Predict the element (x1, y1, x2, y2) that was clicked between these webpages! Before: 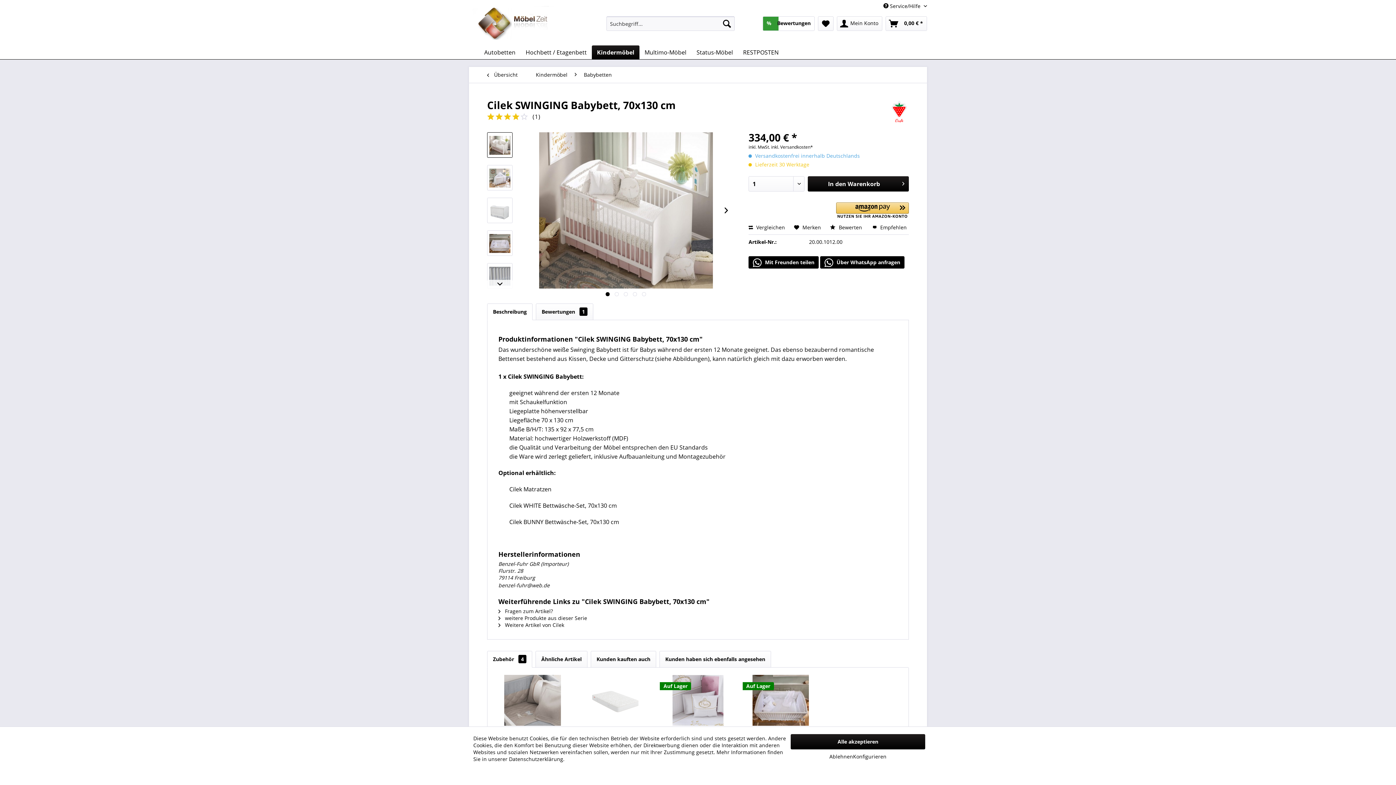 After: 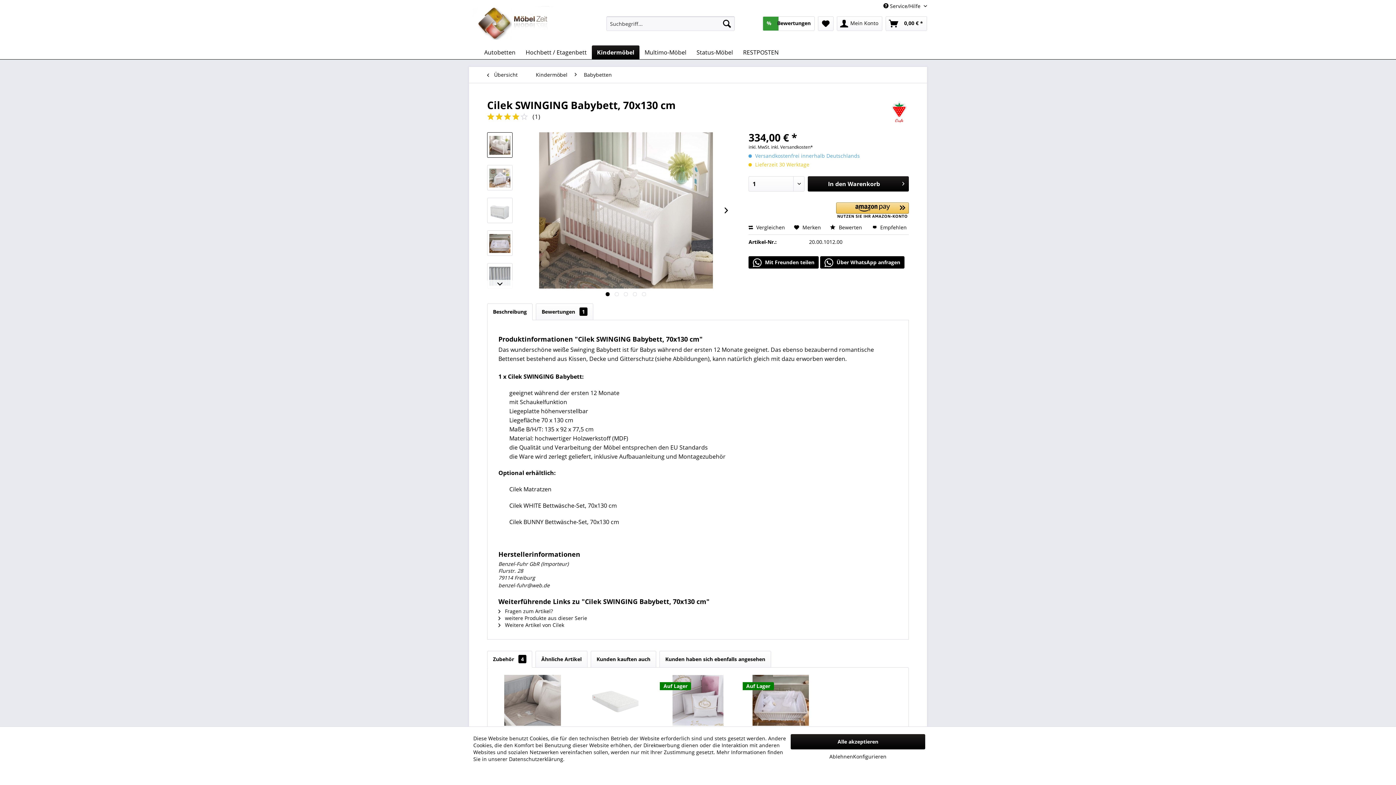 Action: label:  Mit Freunden teilen bbox: (748, 256, 818, 268)